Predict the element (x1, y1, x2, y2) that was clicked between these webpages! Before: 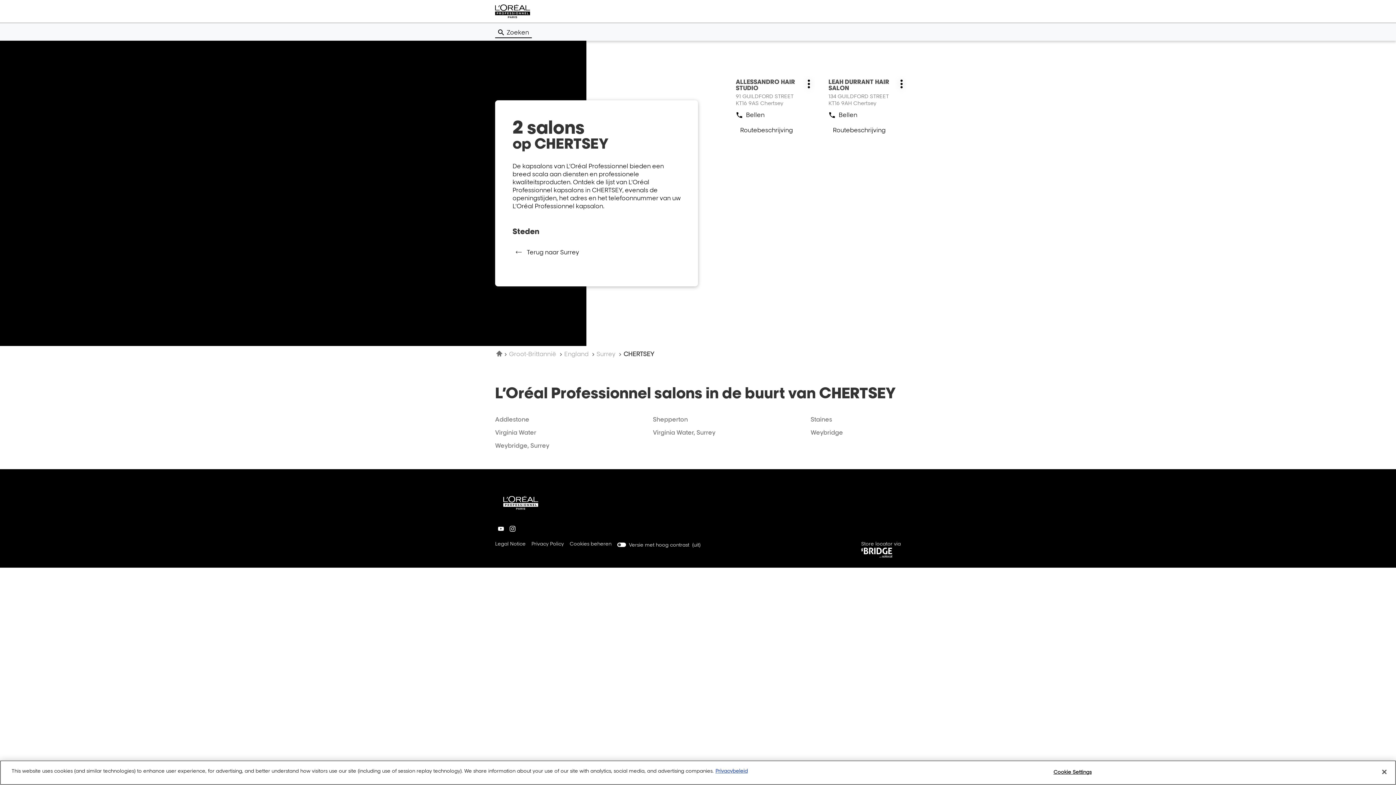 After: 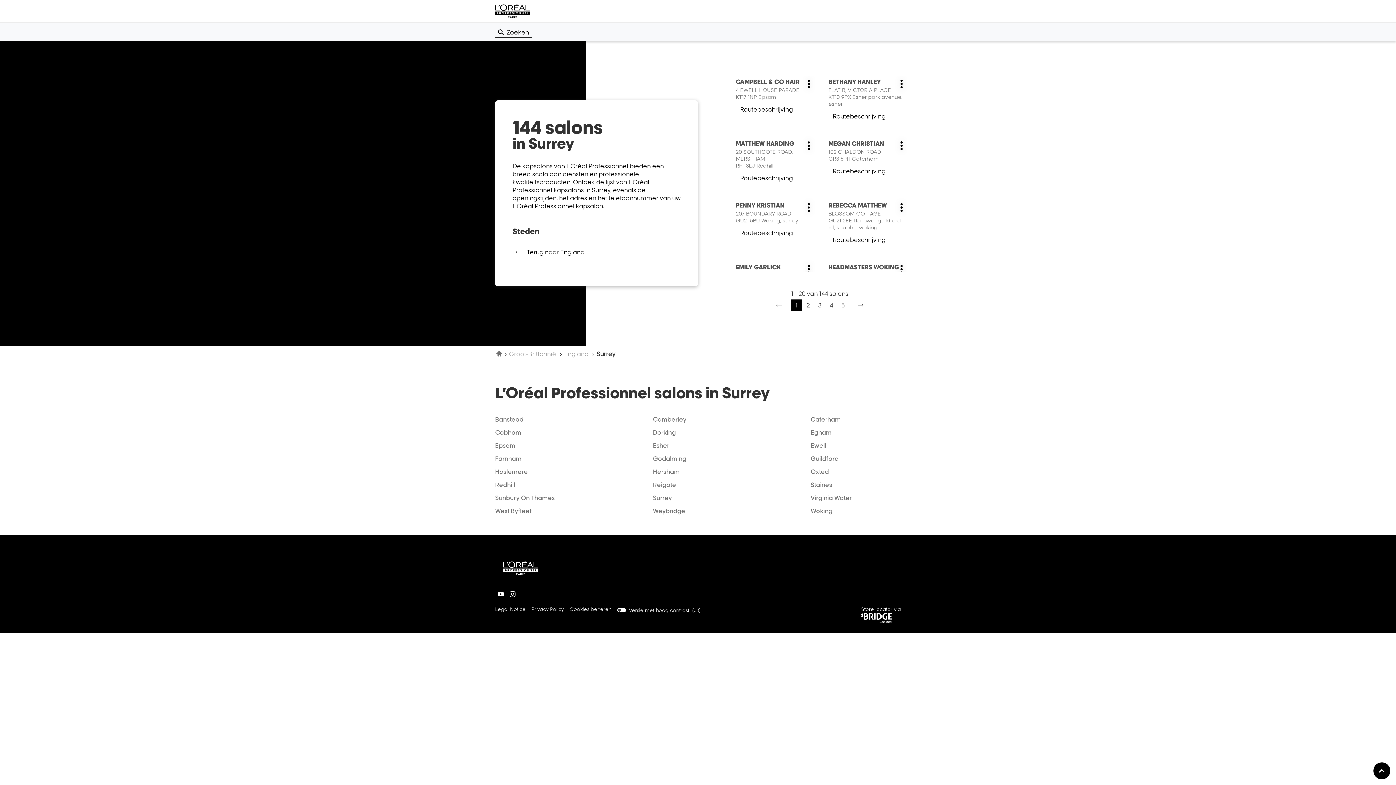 Action: label: Surrey  bbox: (596, 350, 617, 357)